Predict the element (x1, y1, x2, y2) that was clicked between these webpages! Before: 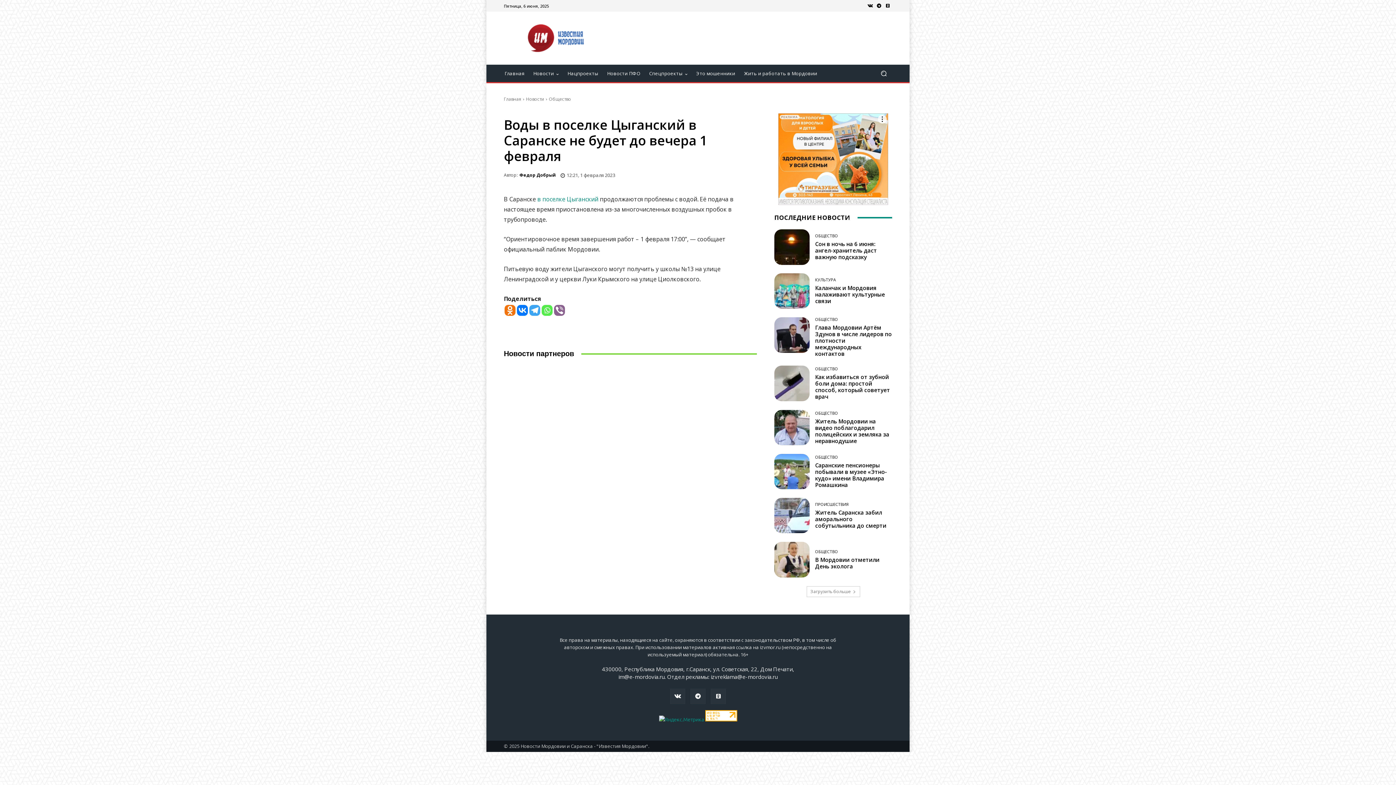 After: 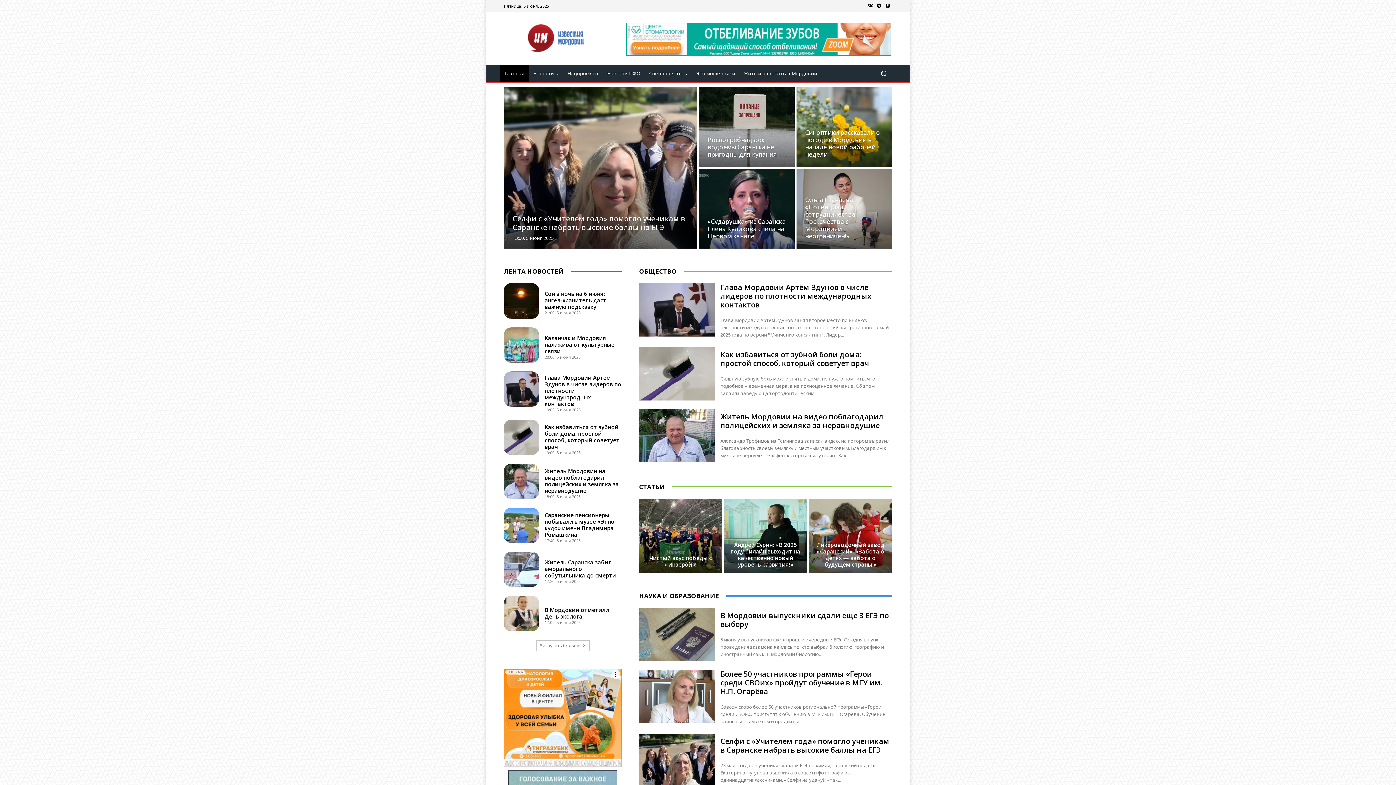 Action: bbox: (504, 96, 521, 102) label: Главная